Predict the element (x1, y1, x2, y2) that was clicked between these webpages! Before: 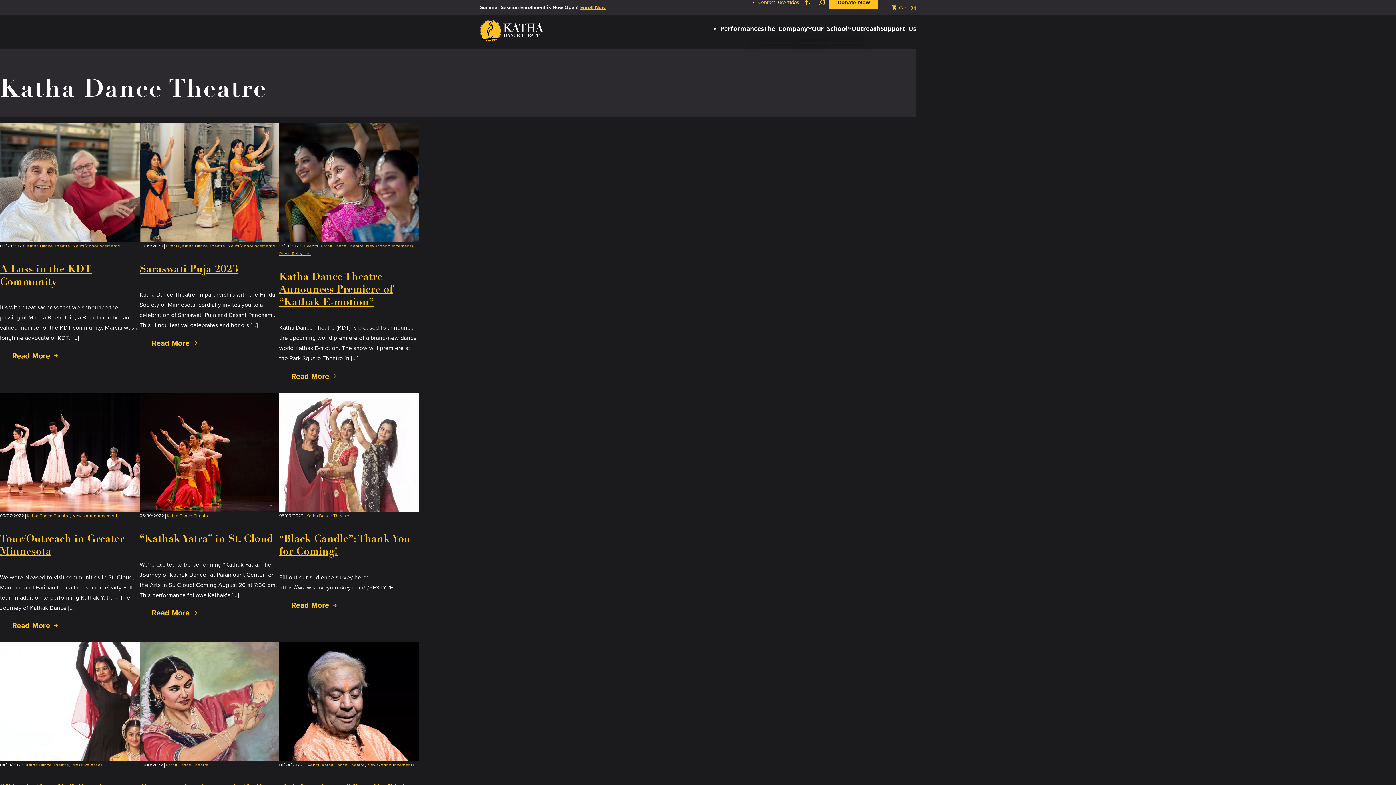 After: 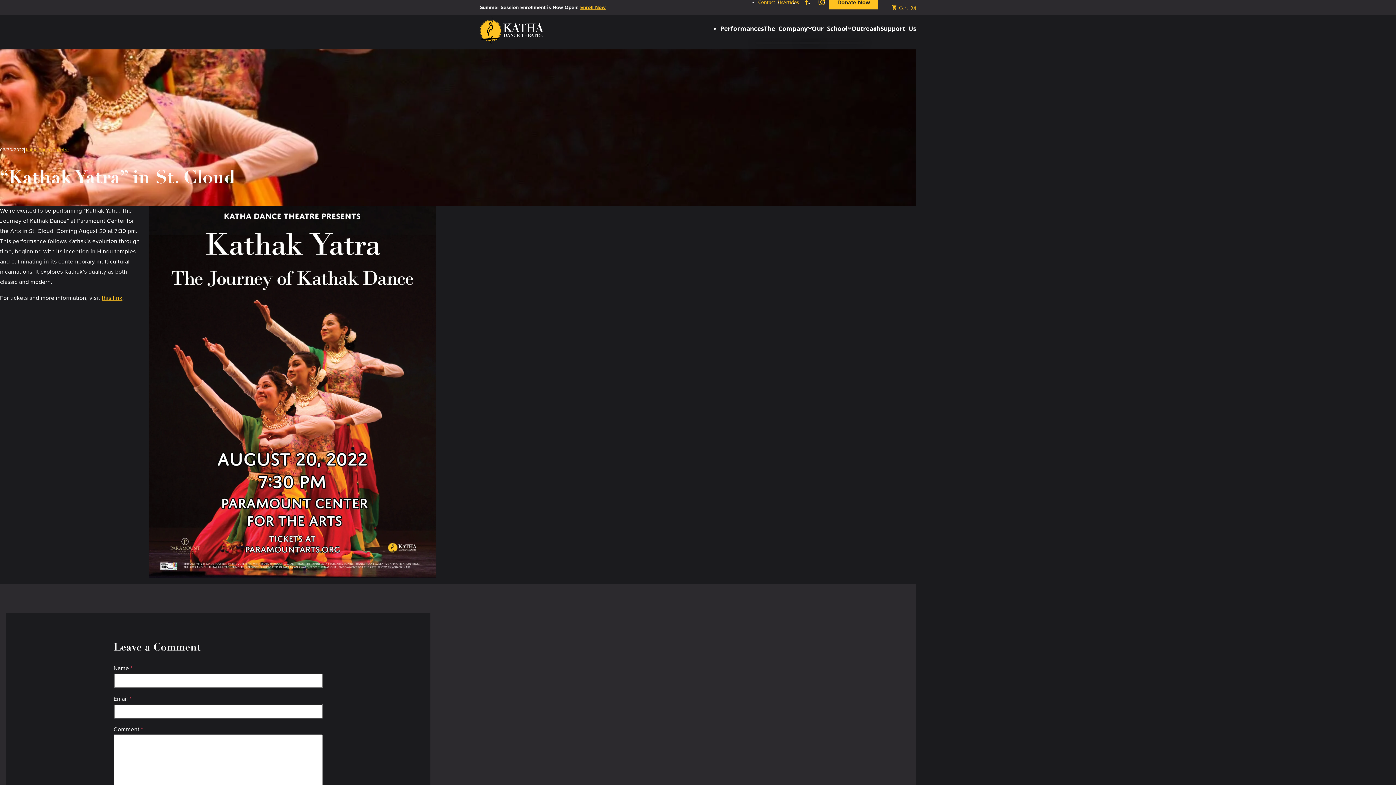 Action: label: Read More
about “Kathak Yatra” in St. Cloud bbox: (133, 600, 215, 623)